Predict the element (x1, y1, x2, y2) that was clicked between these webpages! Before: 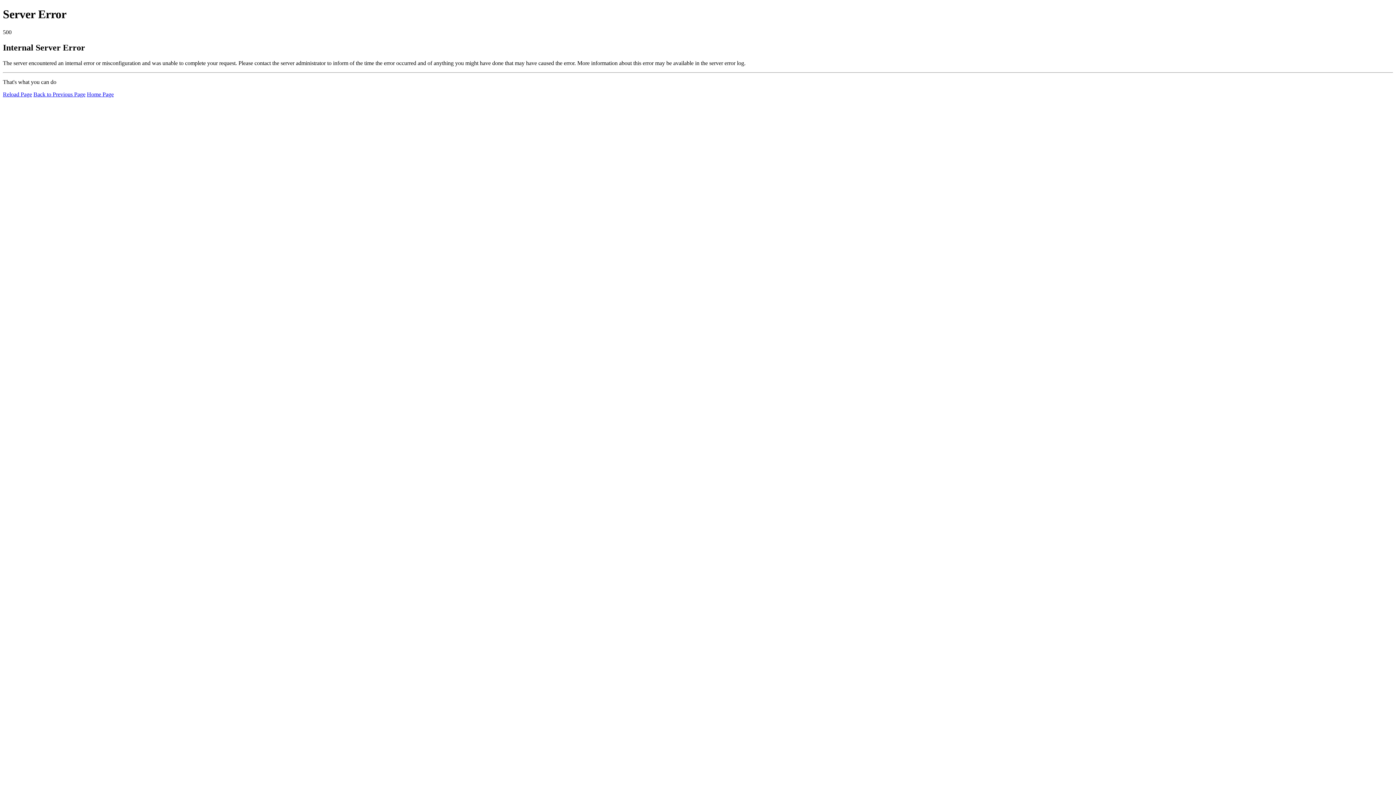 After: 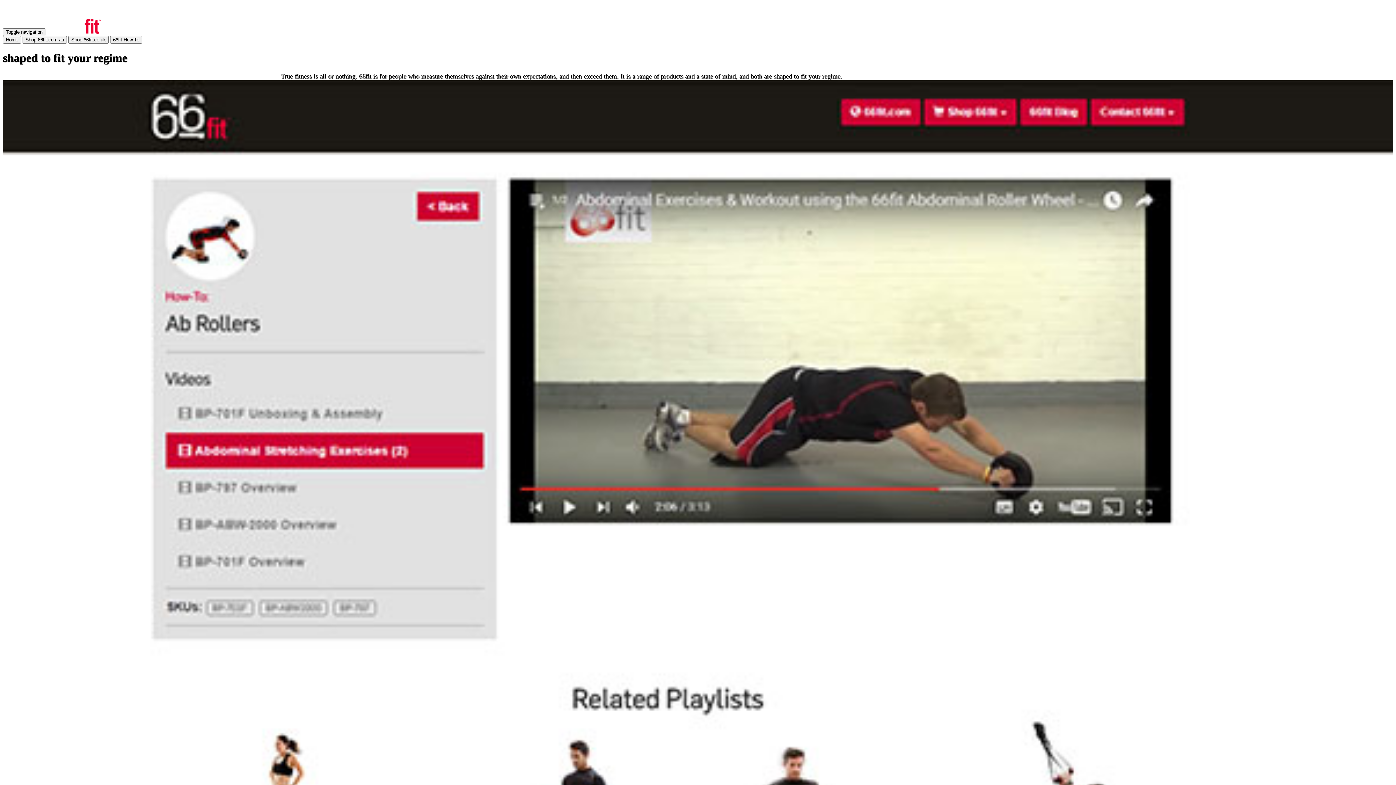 Action: label: Home Page bbox: (86, 91, 113, 97)